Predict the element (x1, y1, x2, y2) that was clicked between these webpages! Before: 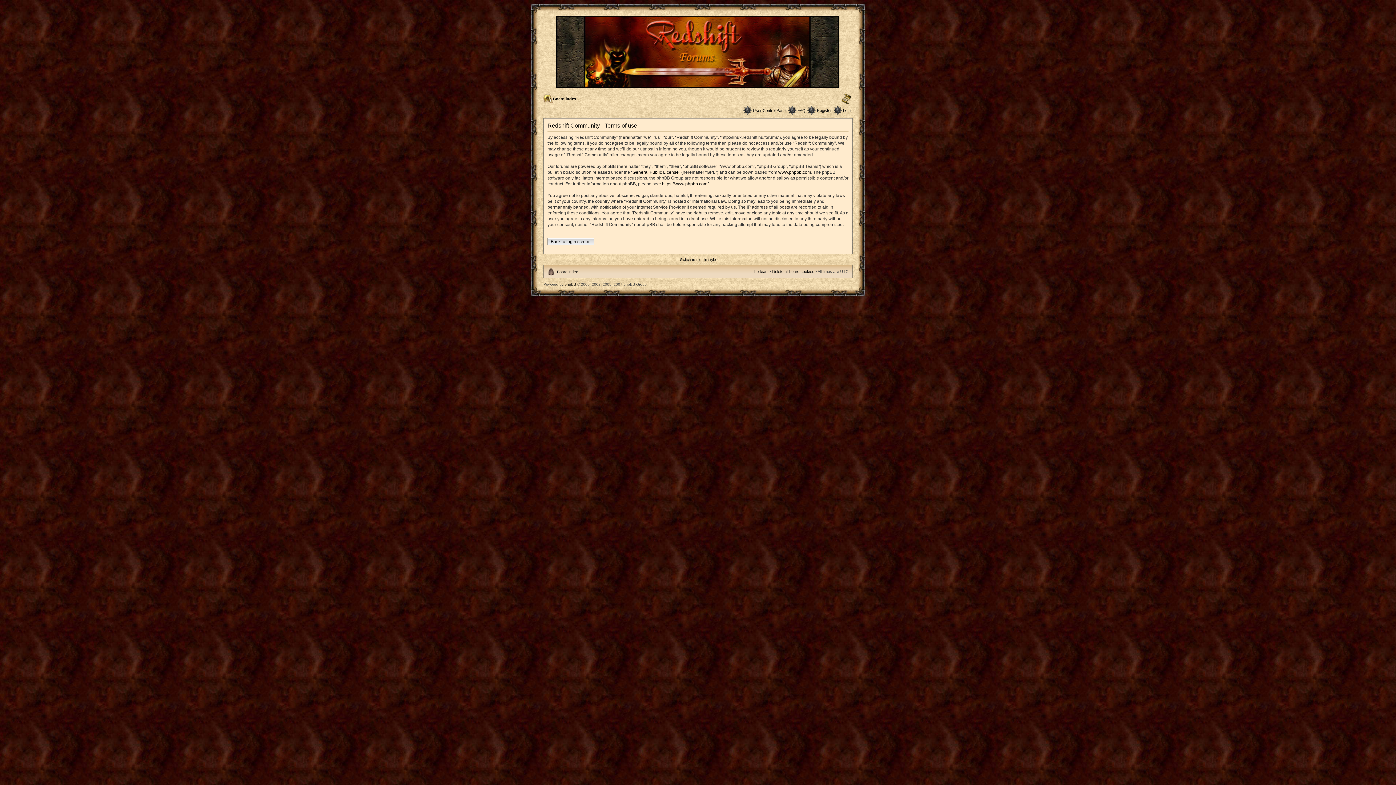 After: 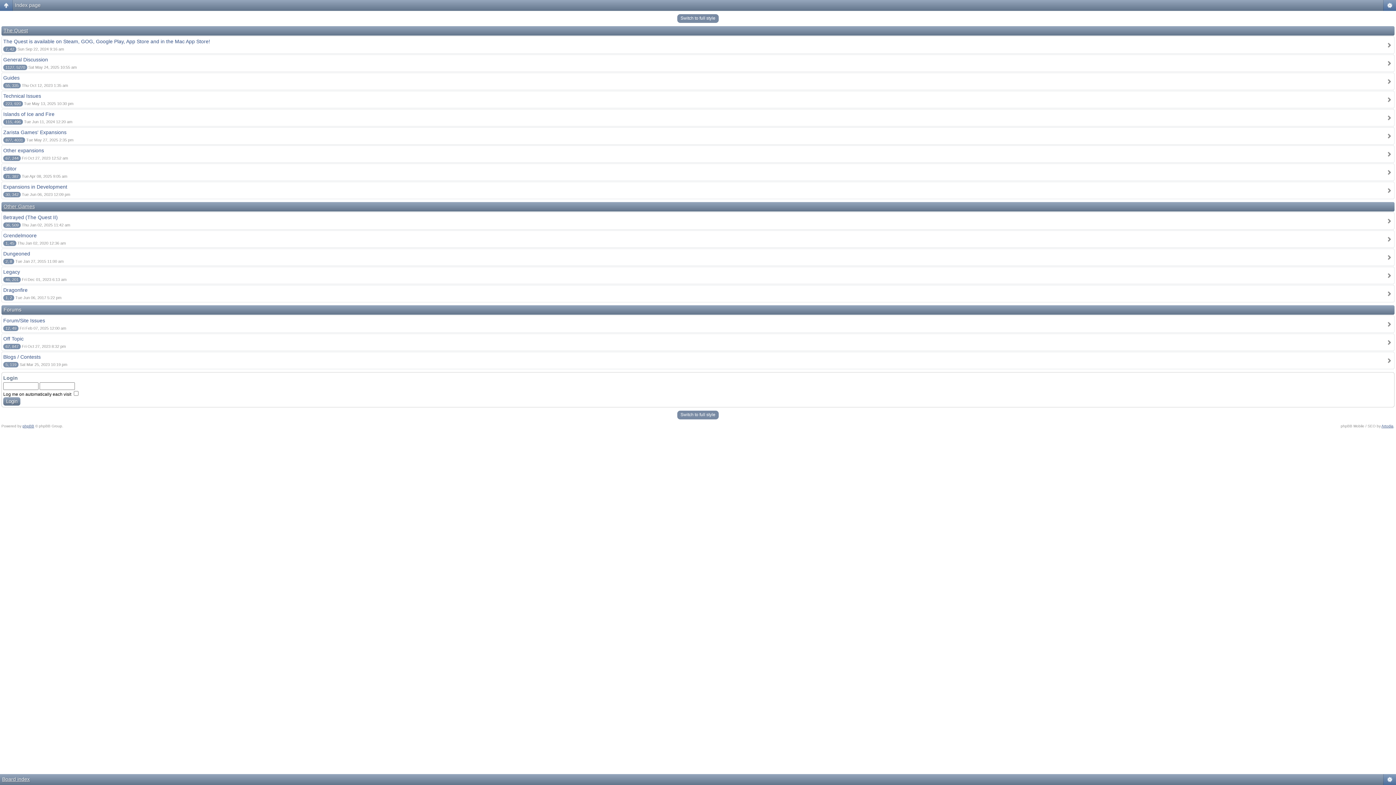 Action: bbox: (680, 257, 716, 261) label: Switch to mobile style